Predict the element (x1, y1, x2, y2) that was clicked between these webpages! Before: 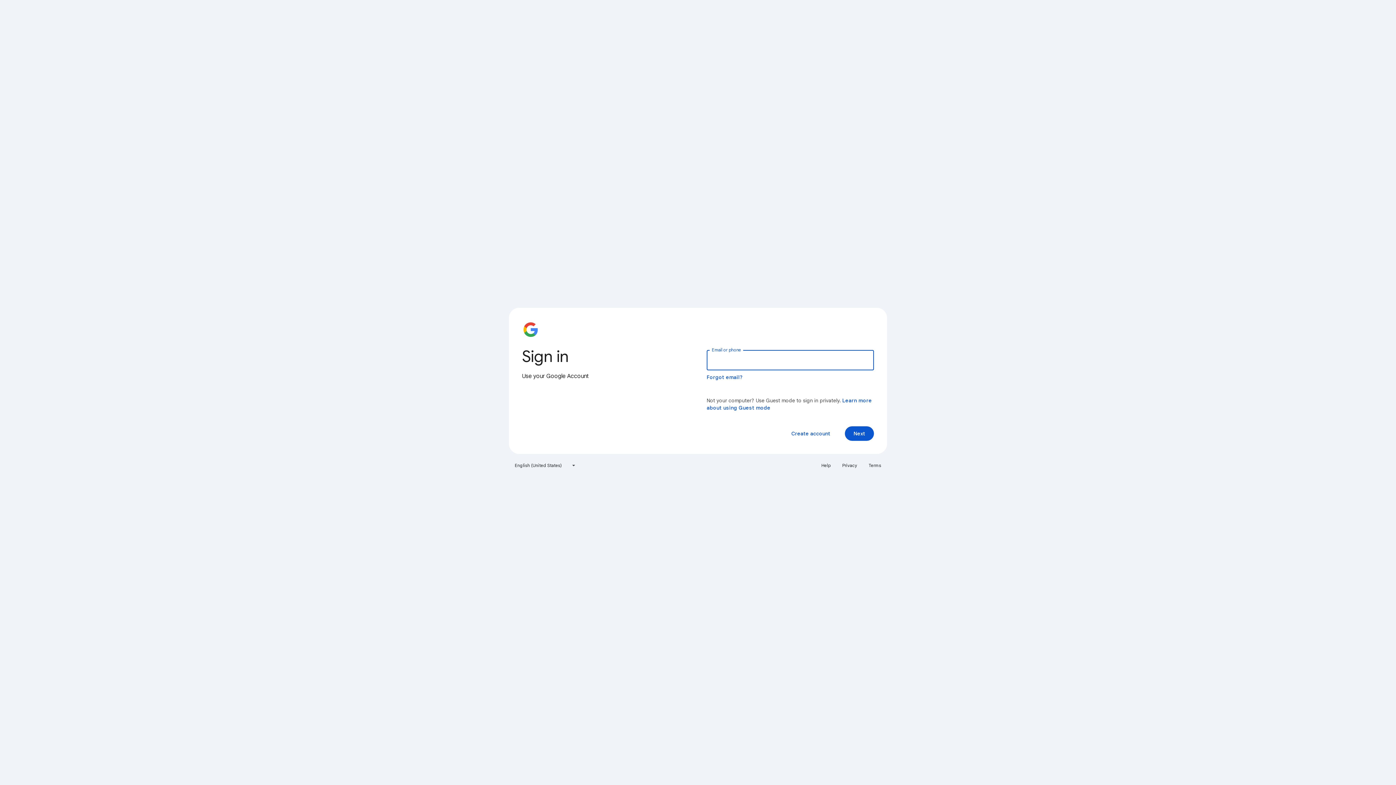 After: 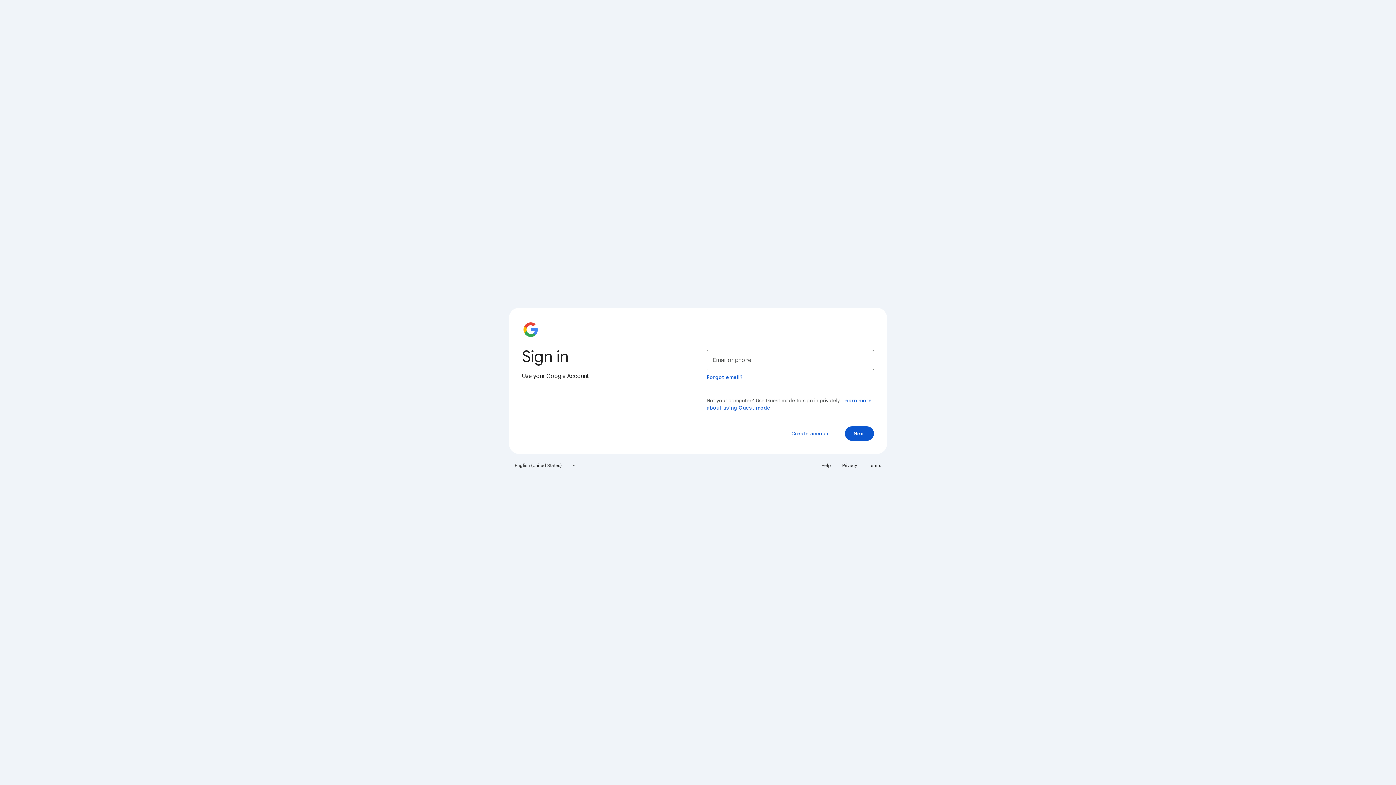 Action: bbox: (838, 460, 861, 471) label: Privacy